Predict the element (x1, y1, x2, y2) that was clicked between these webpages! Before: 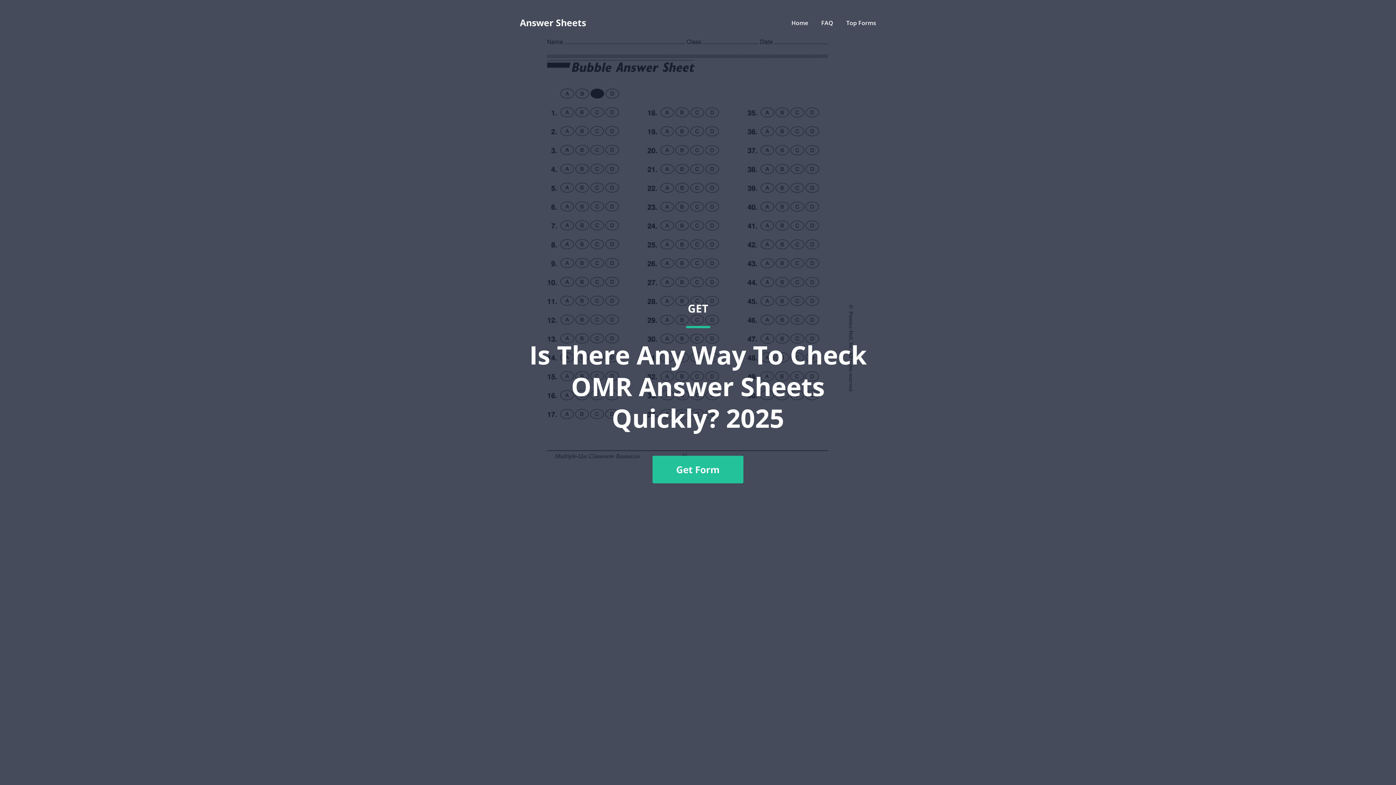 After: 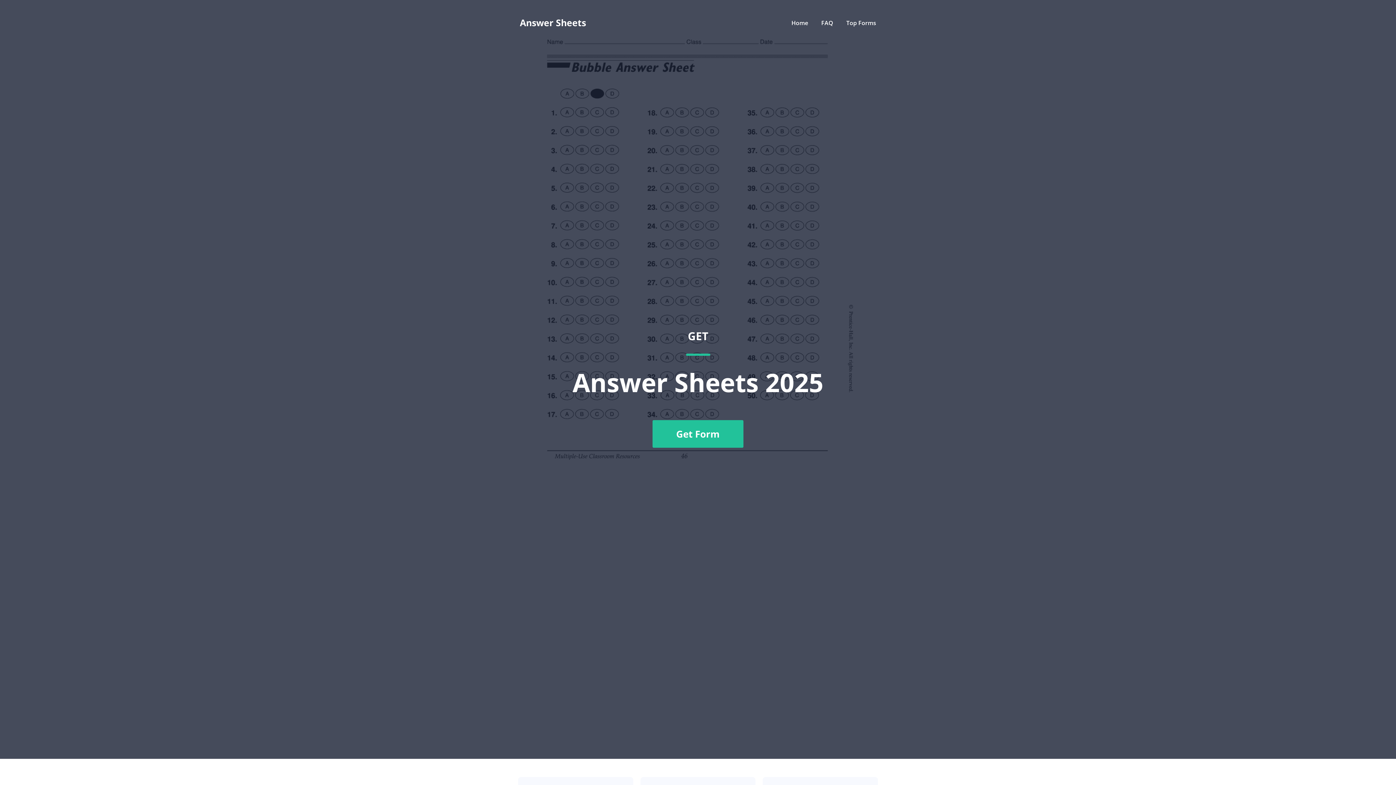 Action: bbox: (520, 18, 586, 27) label: Answer Sheets